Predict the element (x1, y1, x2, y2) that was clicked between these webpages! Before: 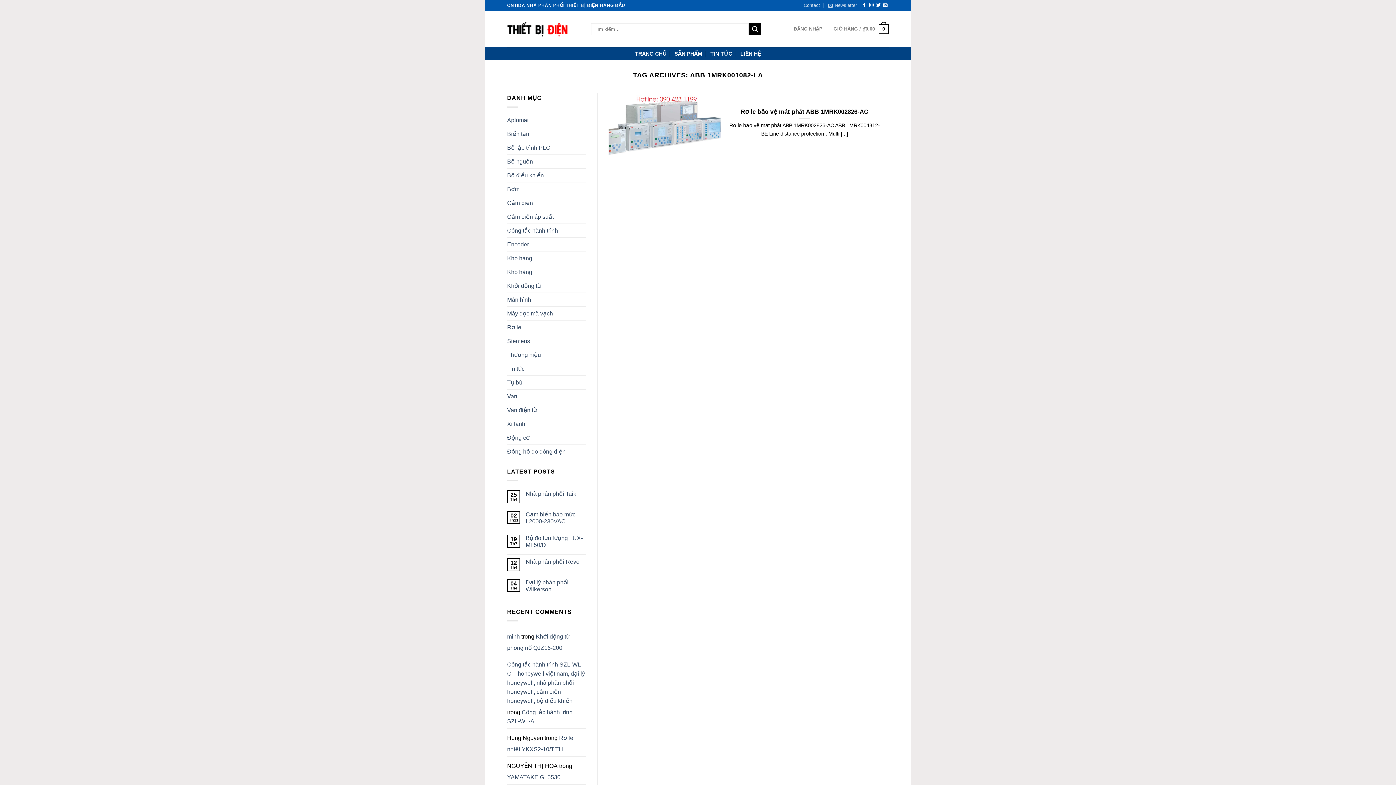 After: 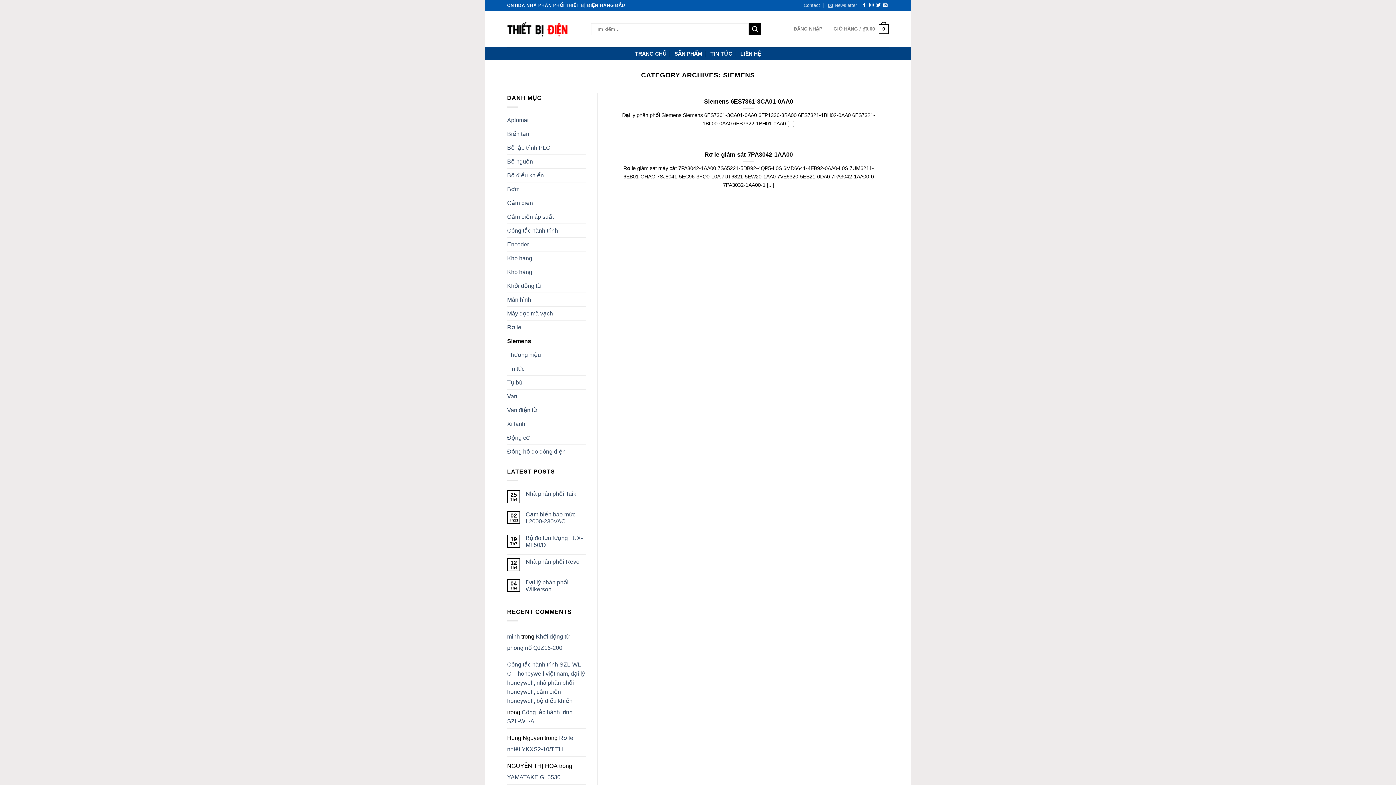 Action: label: Siemens bbox: (507, 334, 530, 347)